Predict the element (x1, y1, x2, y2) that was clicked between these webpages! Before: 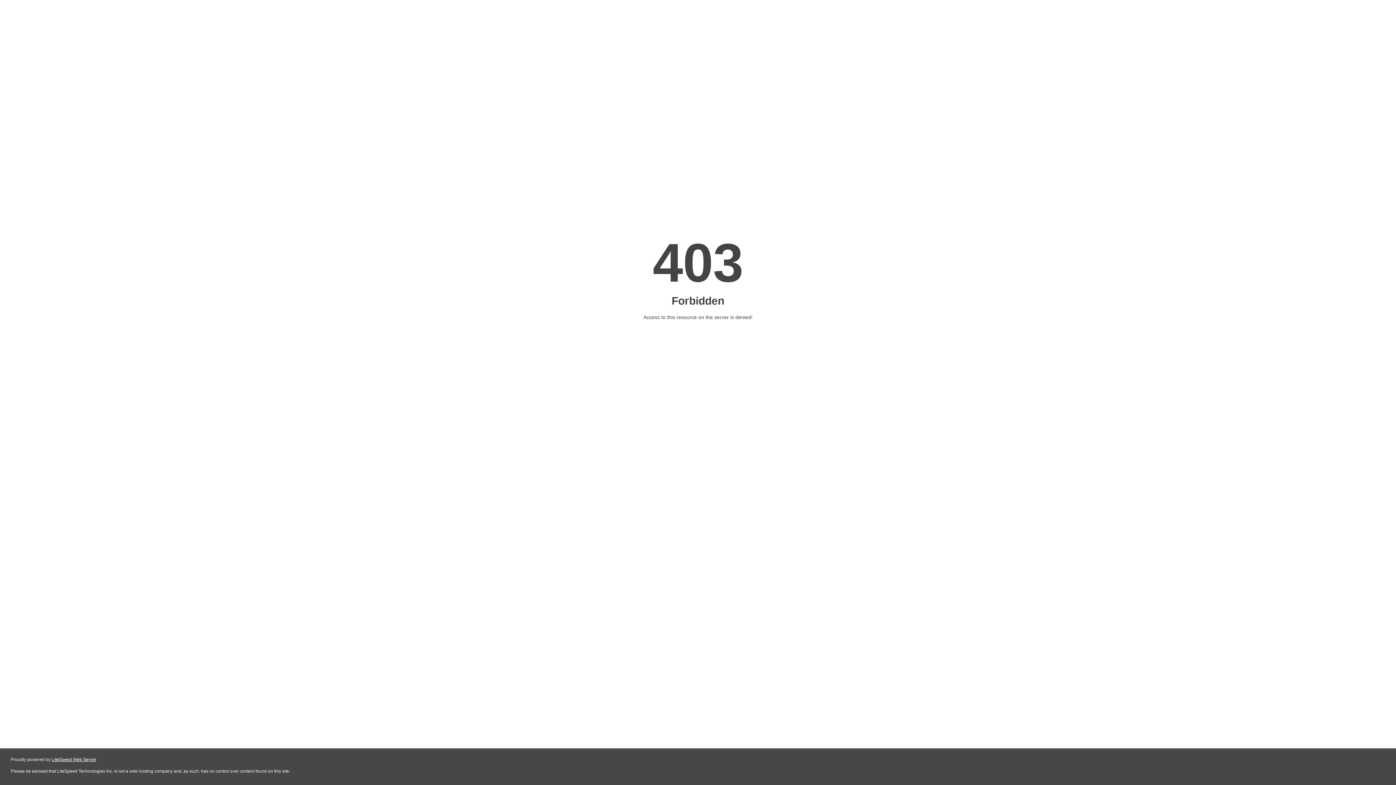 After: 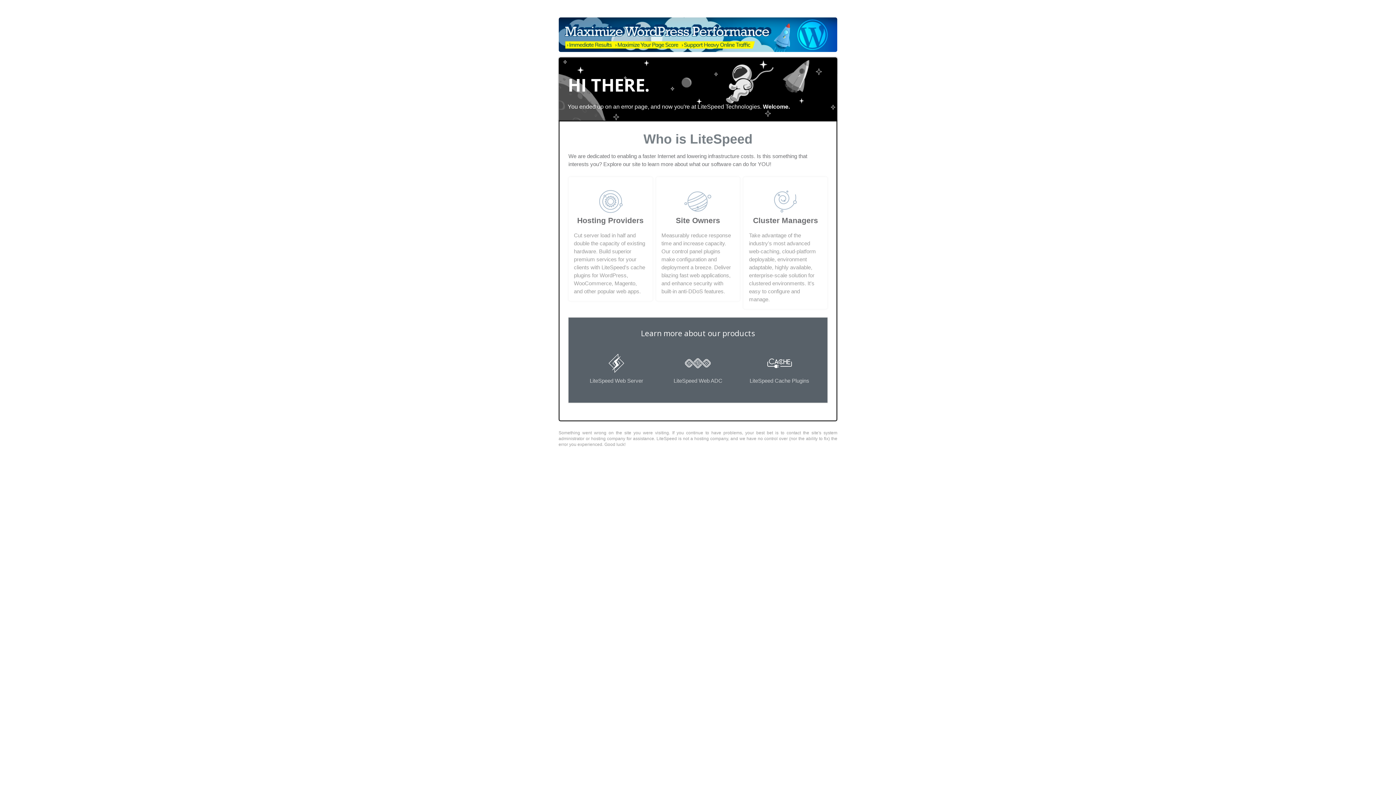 Action: bbox: (51, 757, 96, 762) label: LiteSpeed Web Server